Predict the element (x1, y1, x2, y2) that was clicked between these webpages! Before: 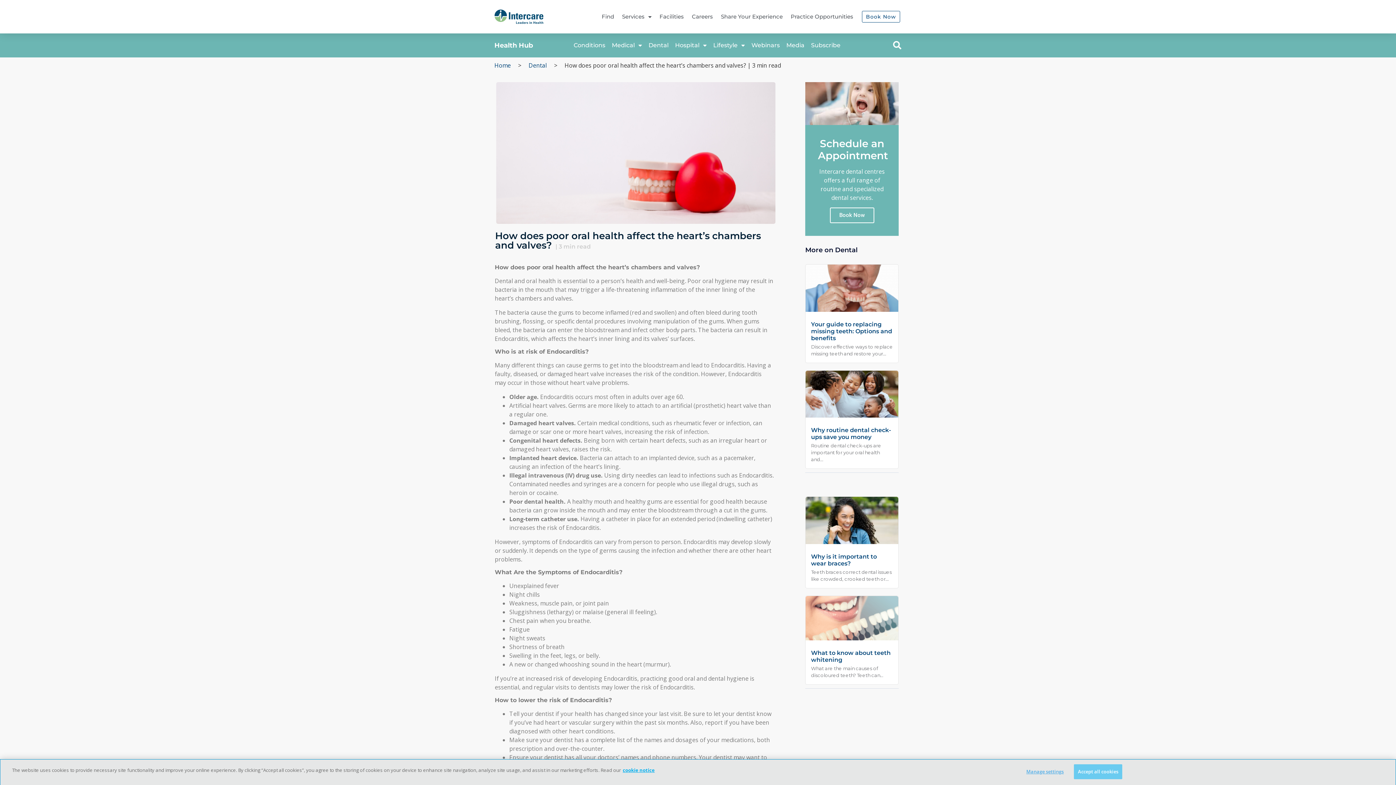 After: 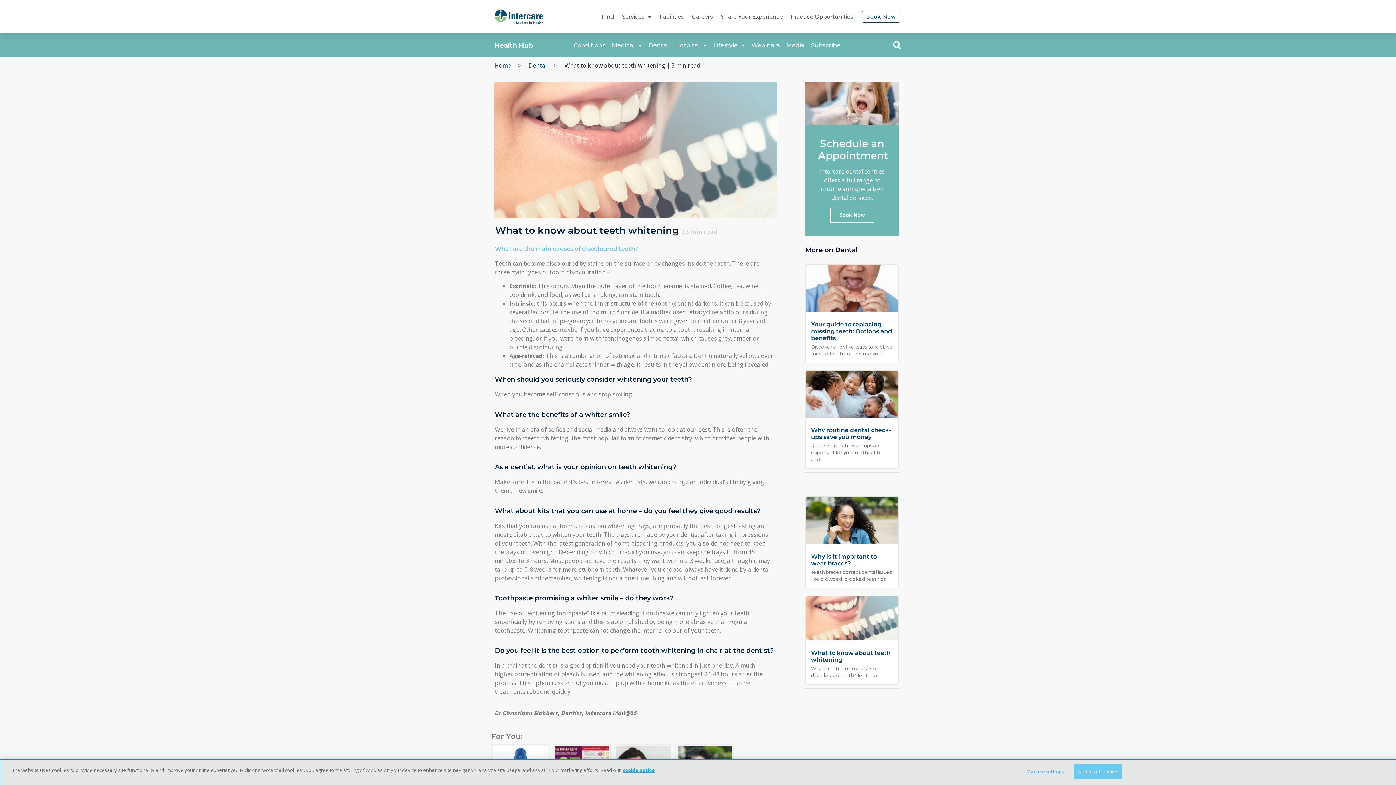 Action: bbox: (805, 596, 898, 640)